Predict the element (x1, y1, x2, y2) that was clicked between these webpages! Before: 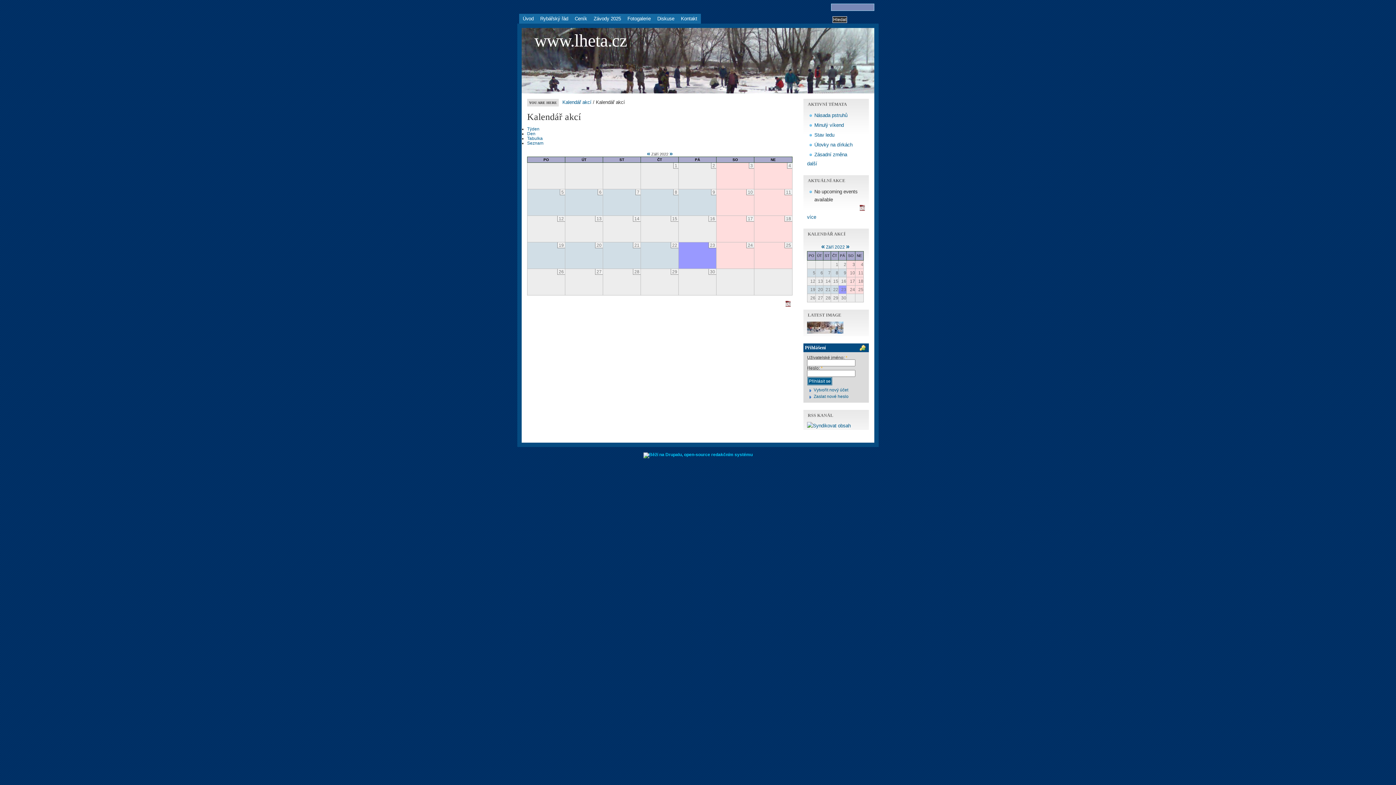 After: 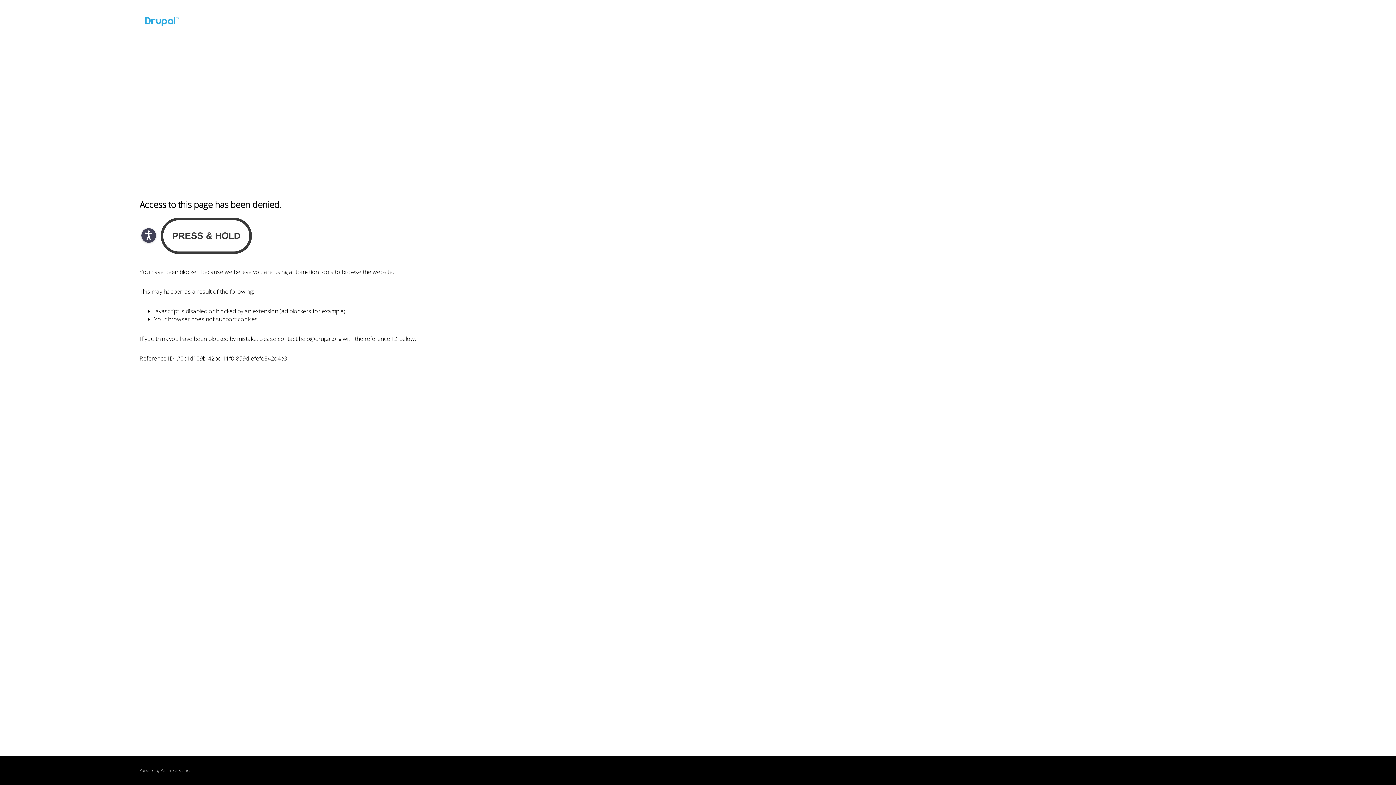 Action: bbox: (643, 452, 752, 457)